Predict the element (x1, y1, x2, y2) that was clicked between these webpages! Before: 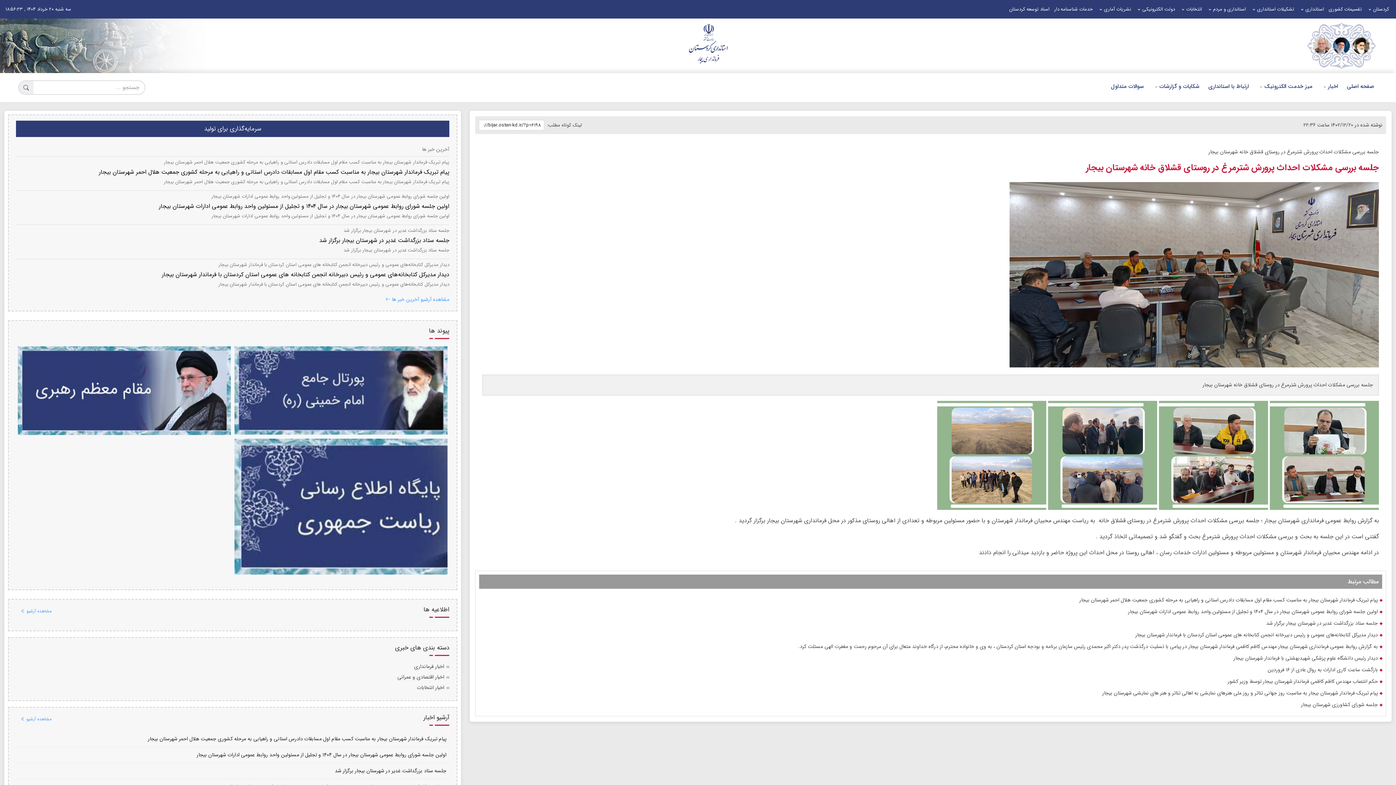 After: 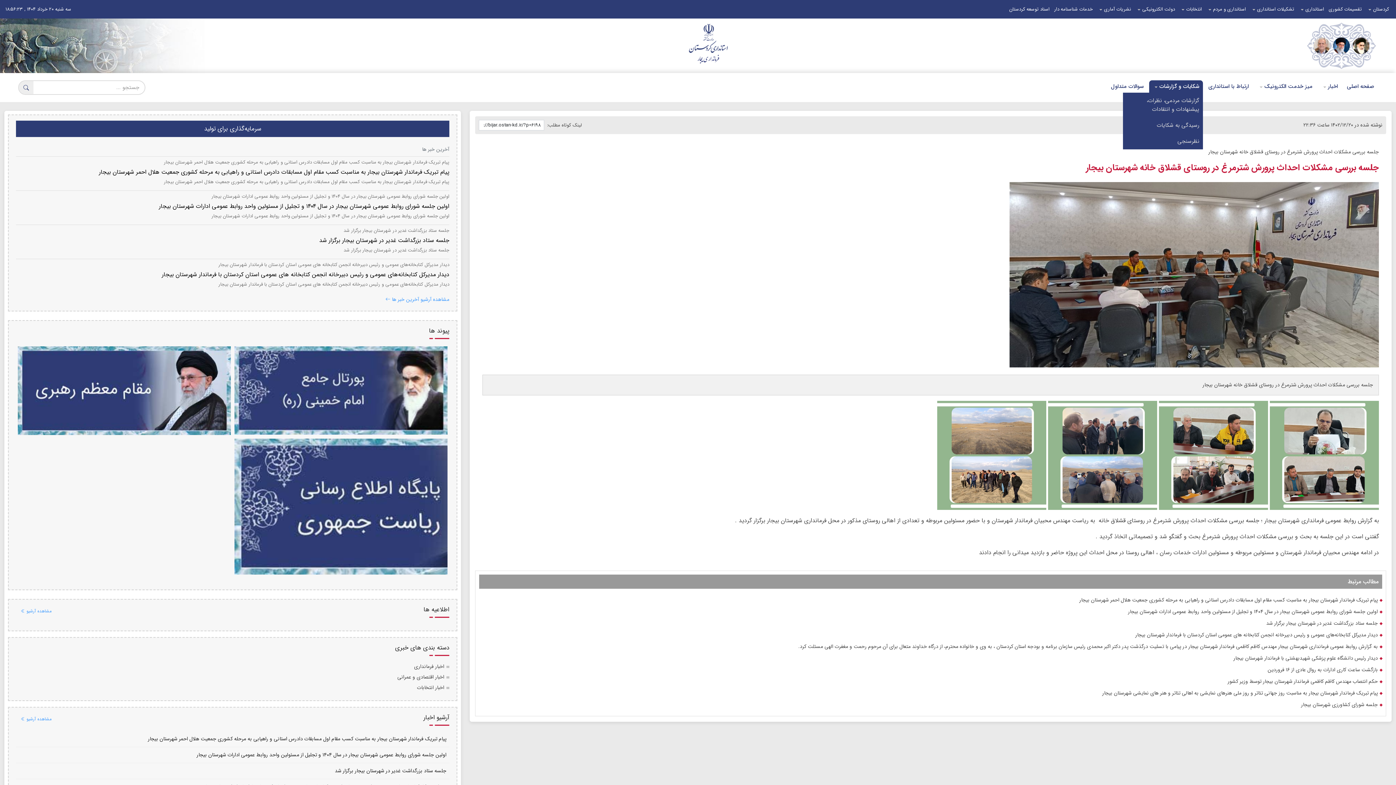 Action: label: شکایات و گزارشات bbox: (1149, 80, 1203, 92)